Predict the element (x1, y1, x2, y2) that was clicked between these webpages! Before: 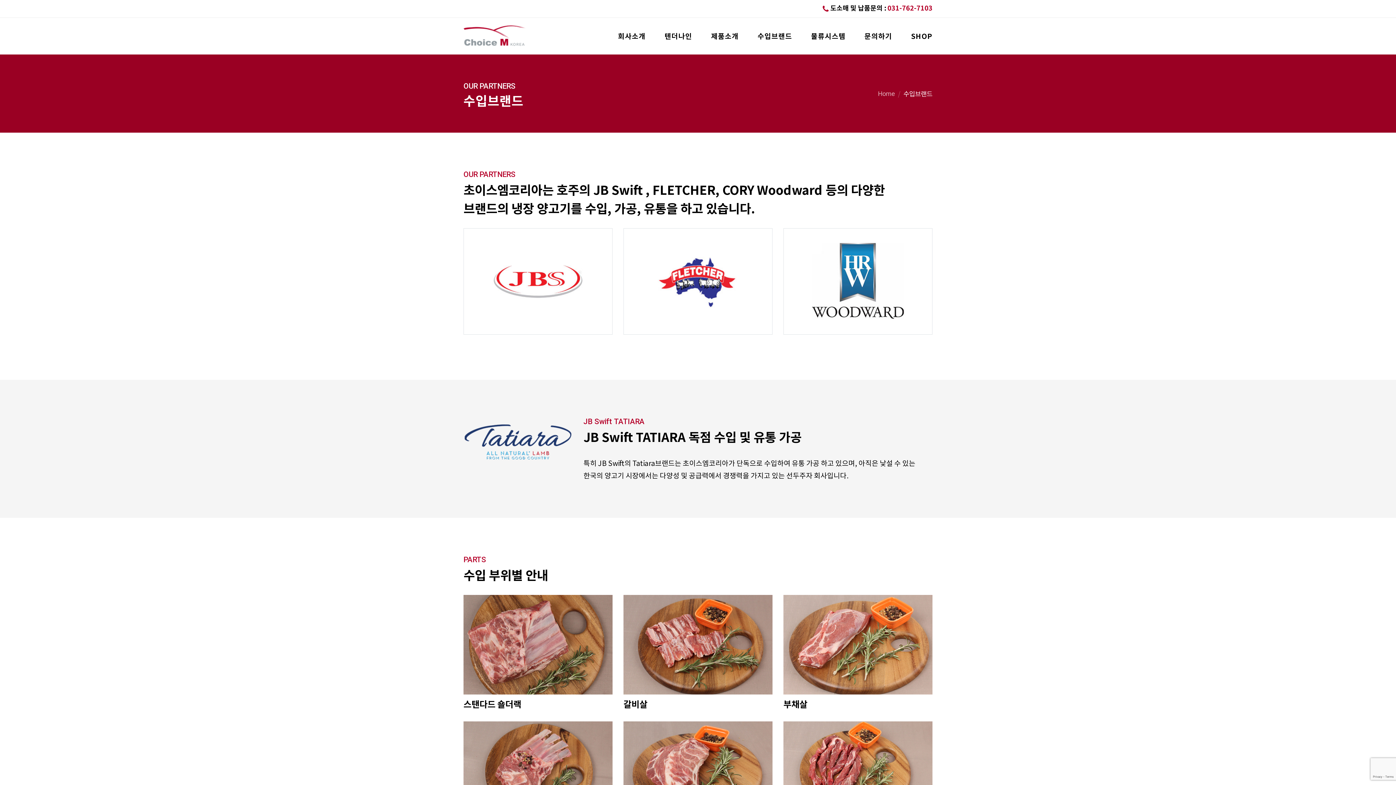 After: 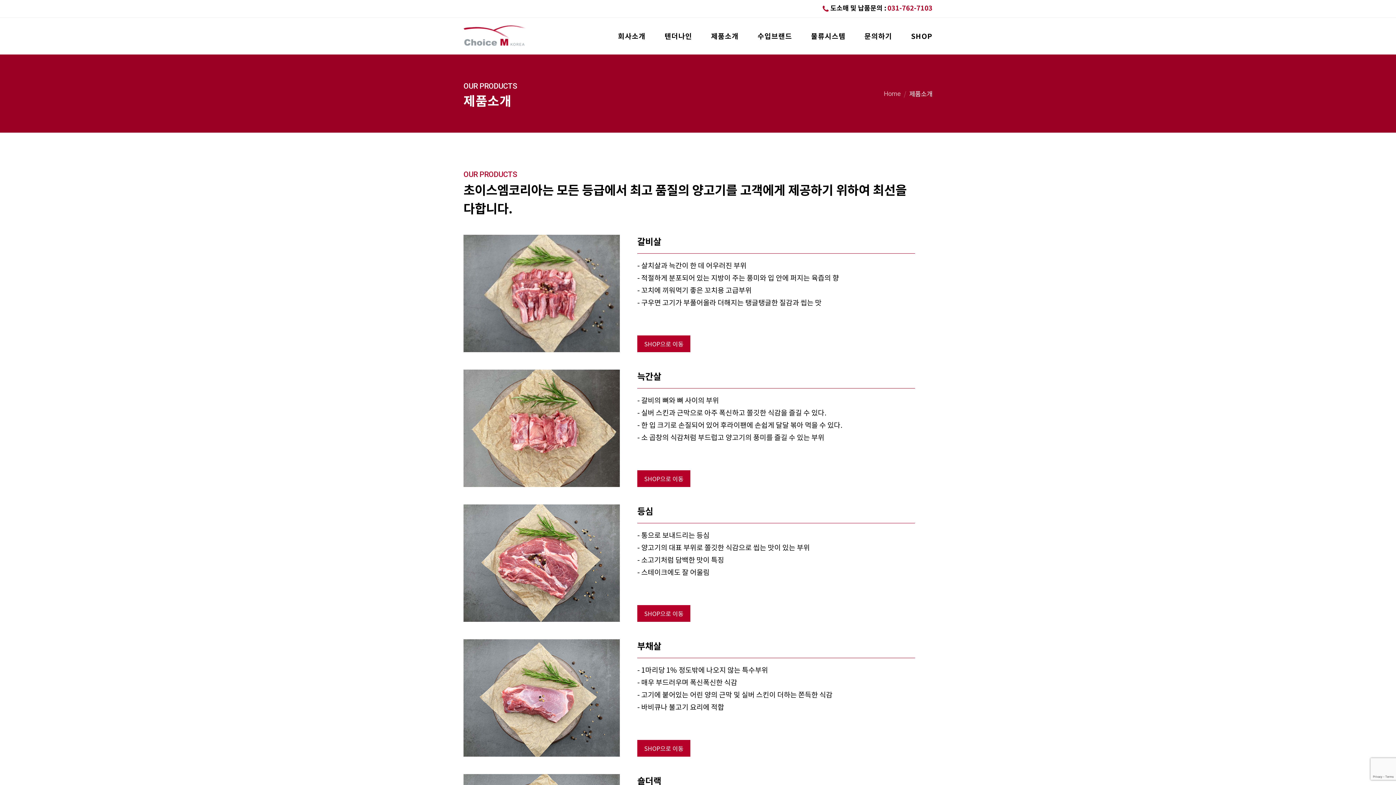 Action: bbox: (702, 17, 748, 54) label: 제품소개